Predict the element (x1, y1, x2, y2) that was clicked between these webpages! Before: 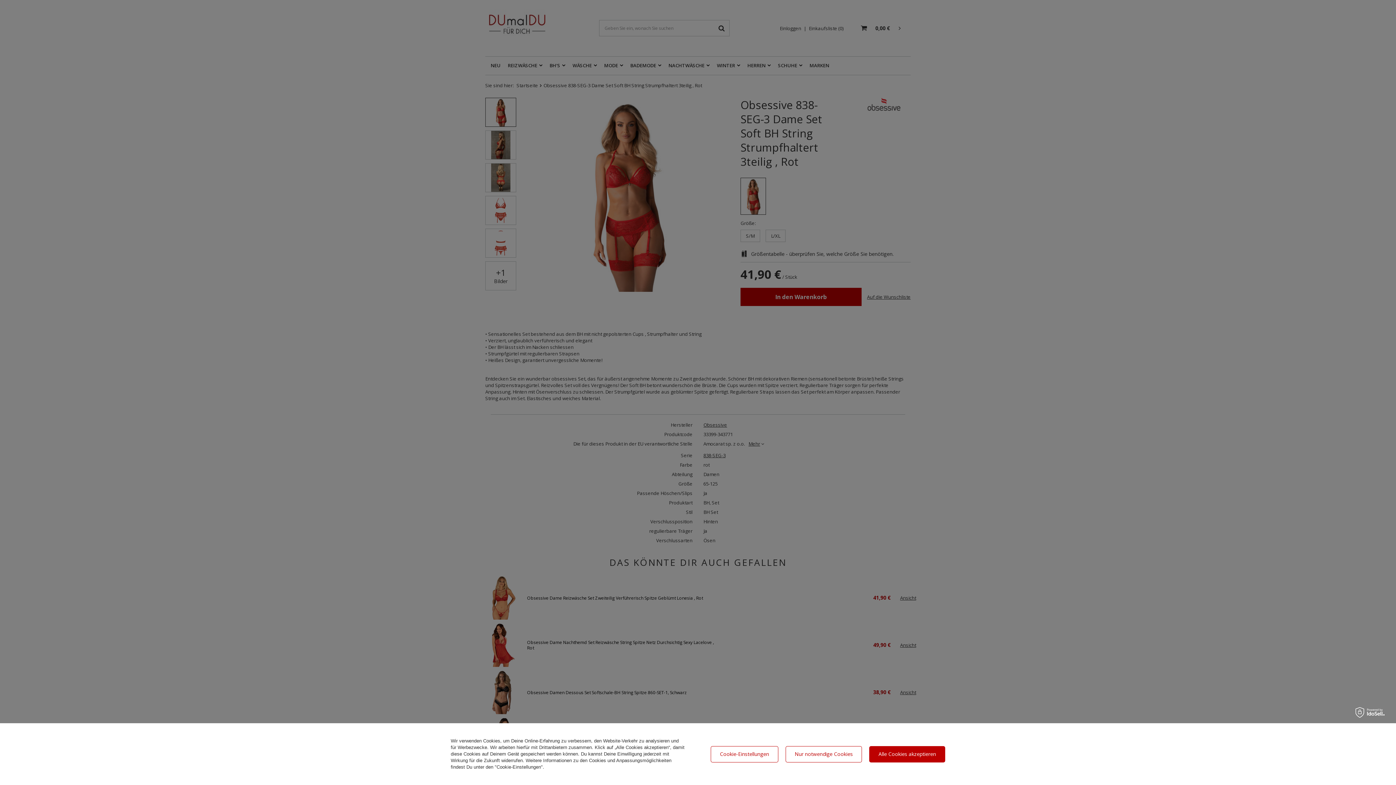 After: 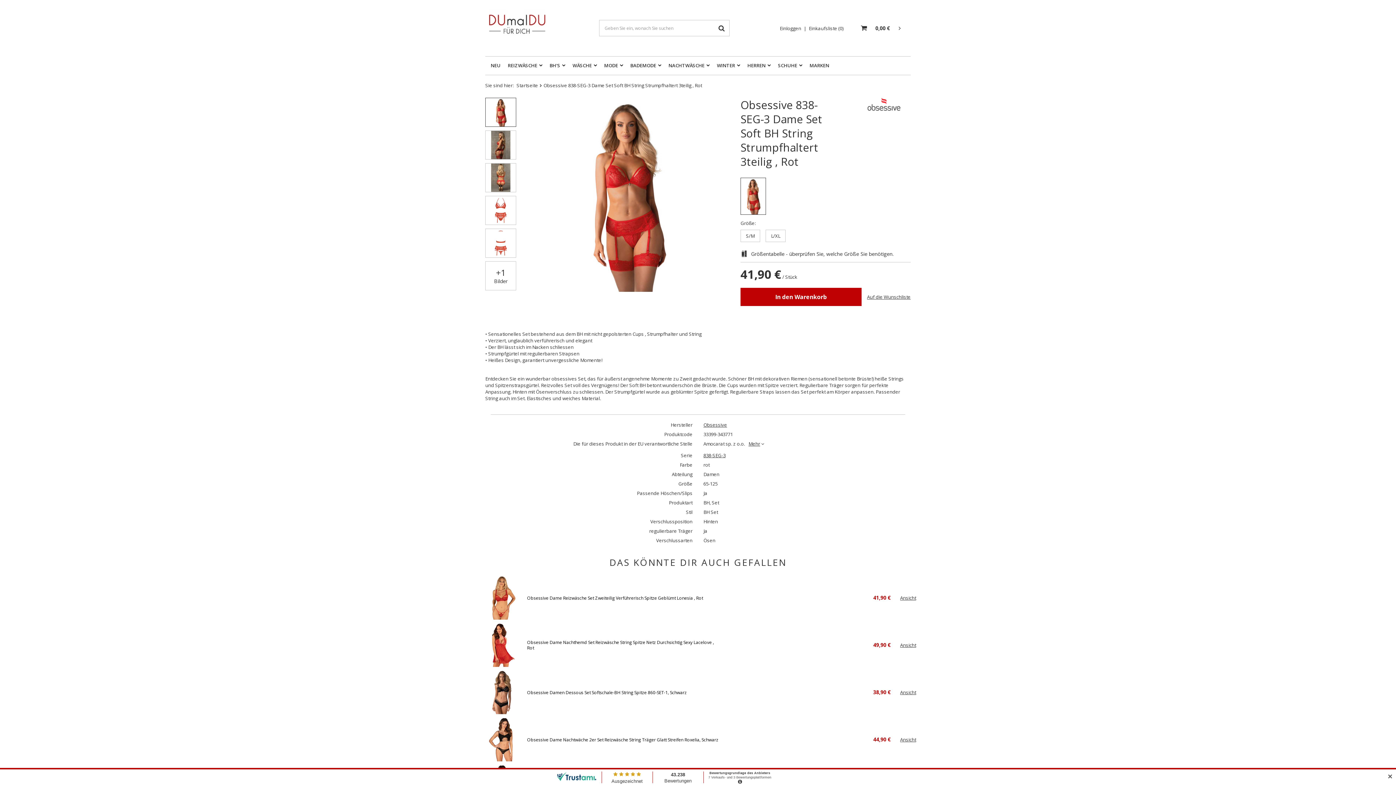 Action: bbox: (869, 746, 945, 762) label: Alle Cookies akzeptieren